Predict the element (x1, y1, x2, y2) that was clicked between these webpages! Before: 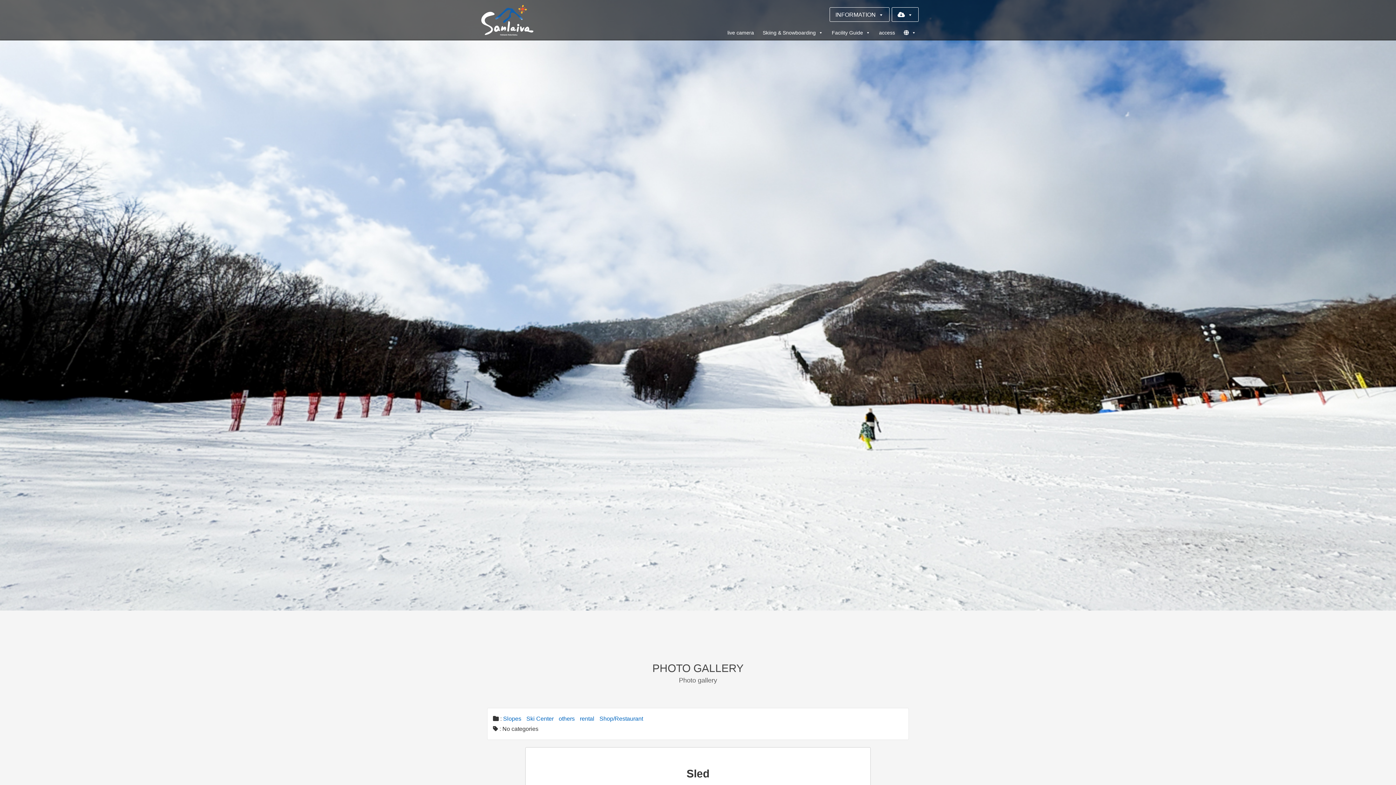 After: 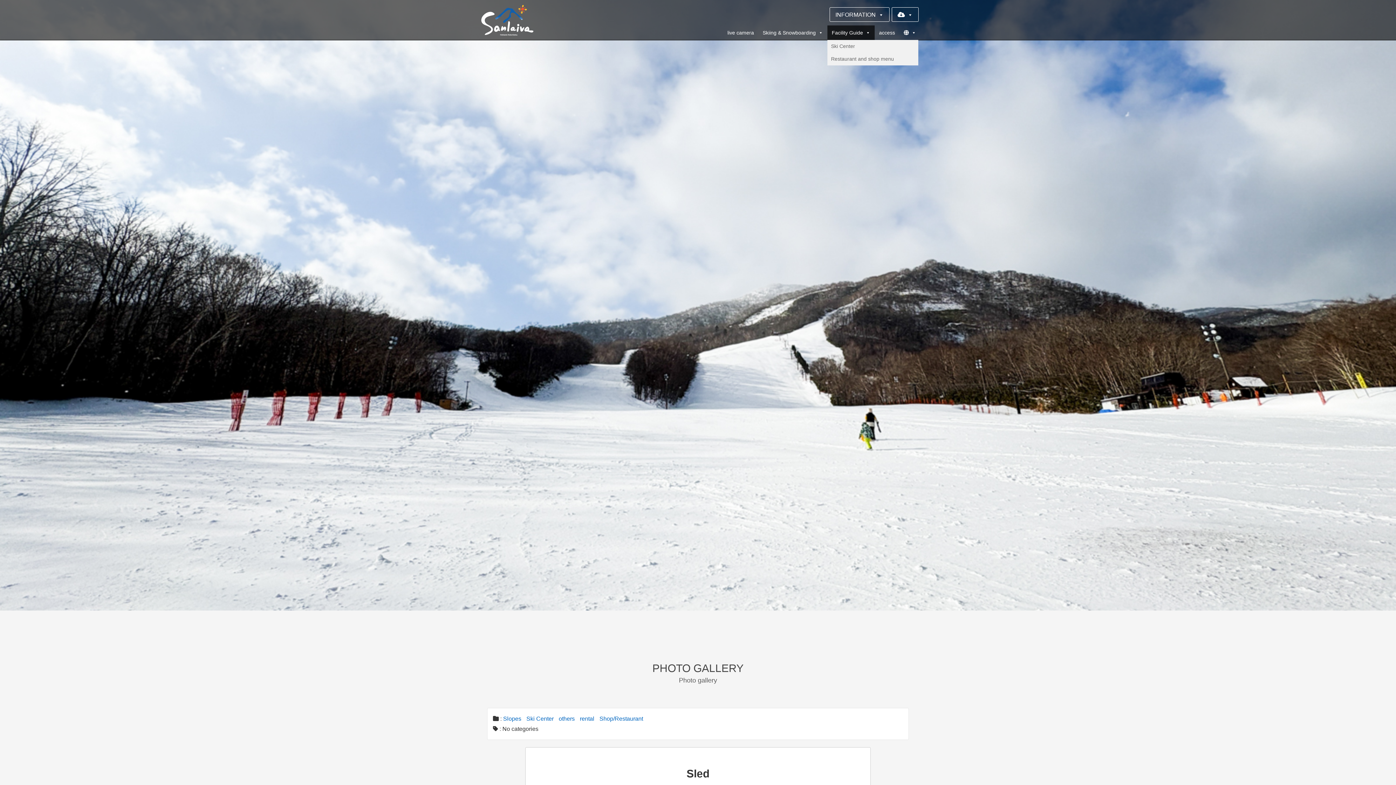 Action: bbox: (827, 25, 874, 40) label: Facility Guide